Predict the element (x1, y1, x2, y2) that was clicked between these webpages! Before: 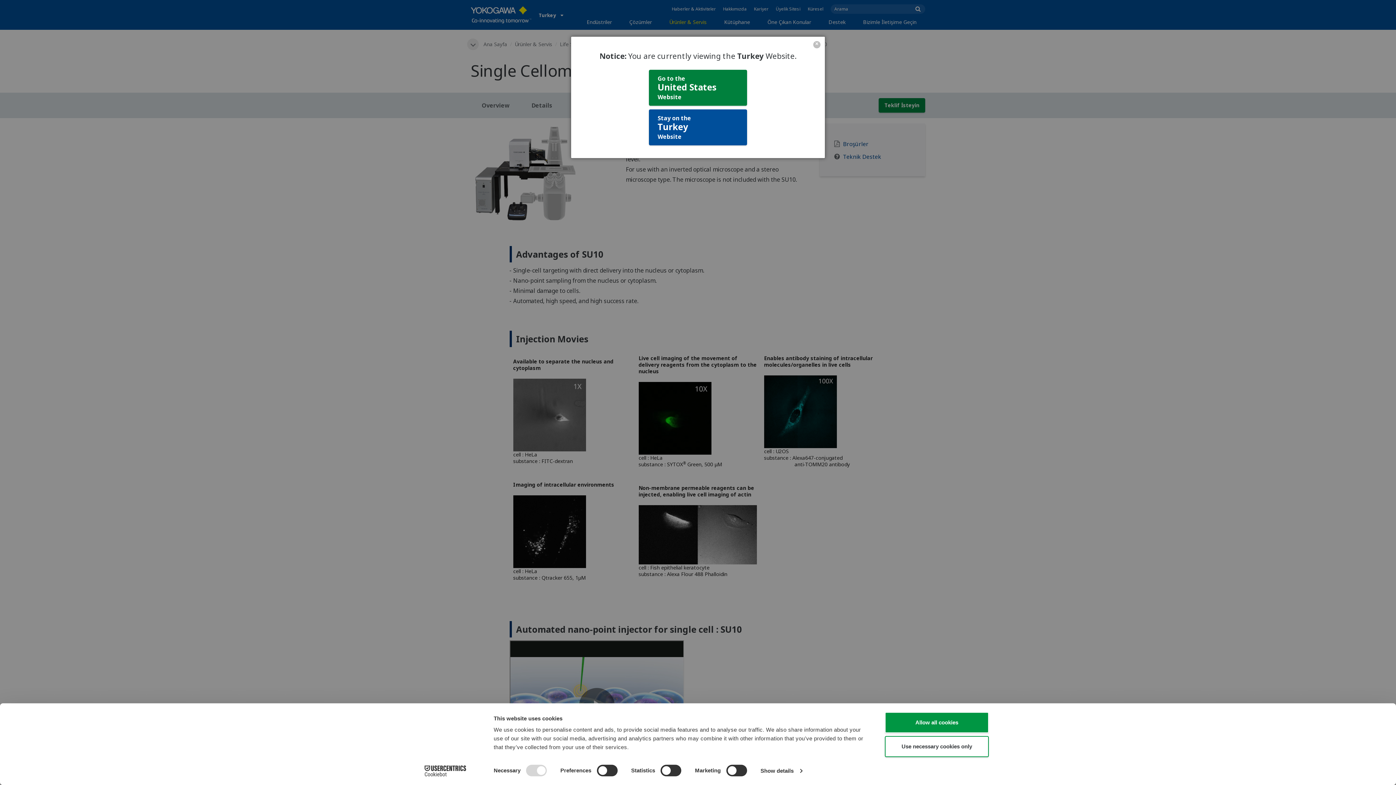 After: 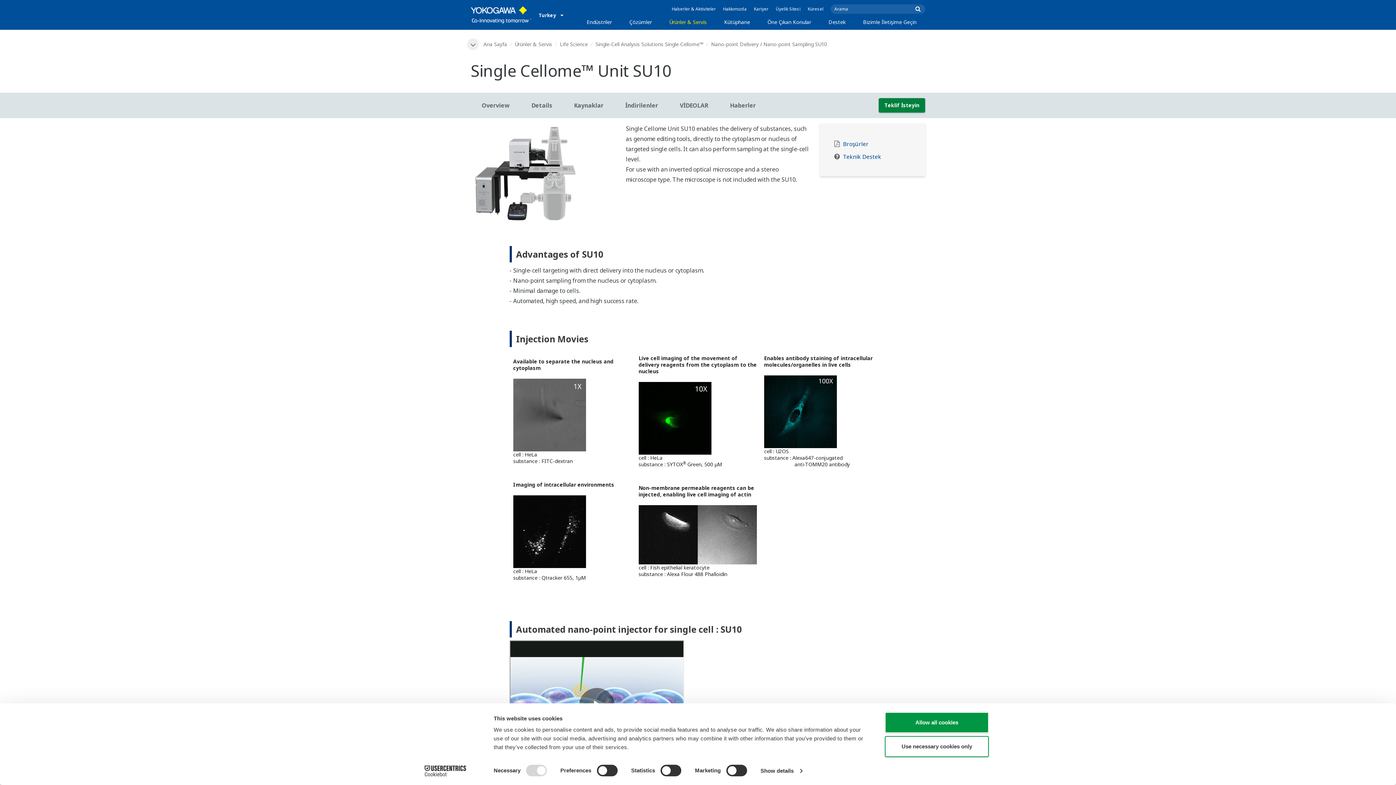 Action: bbox: (813, 41, 820, 48) label: Close